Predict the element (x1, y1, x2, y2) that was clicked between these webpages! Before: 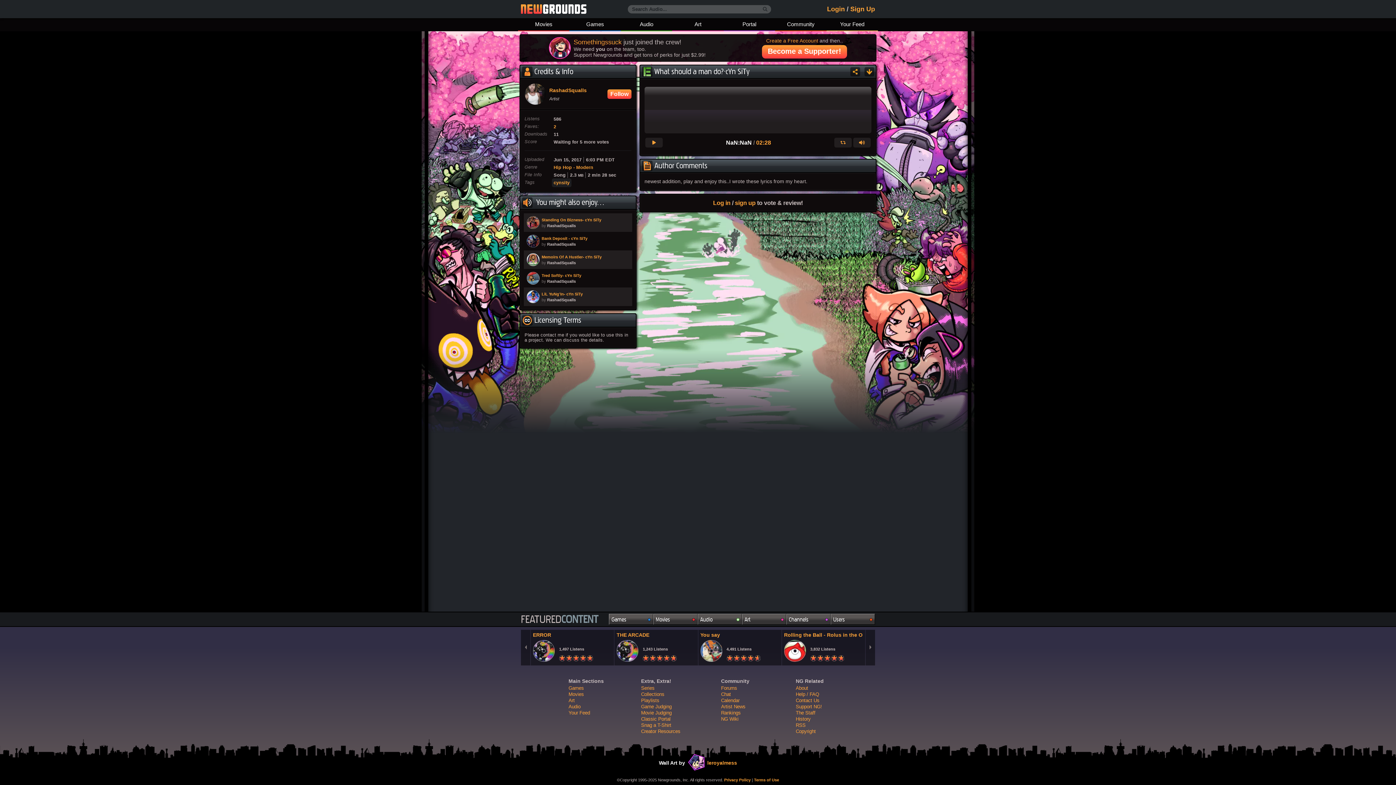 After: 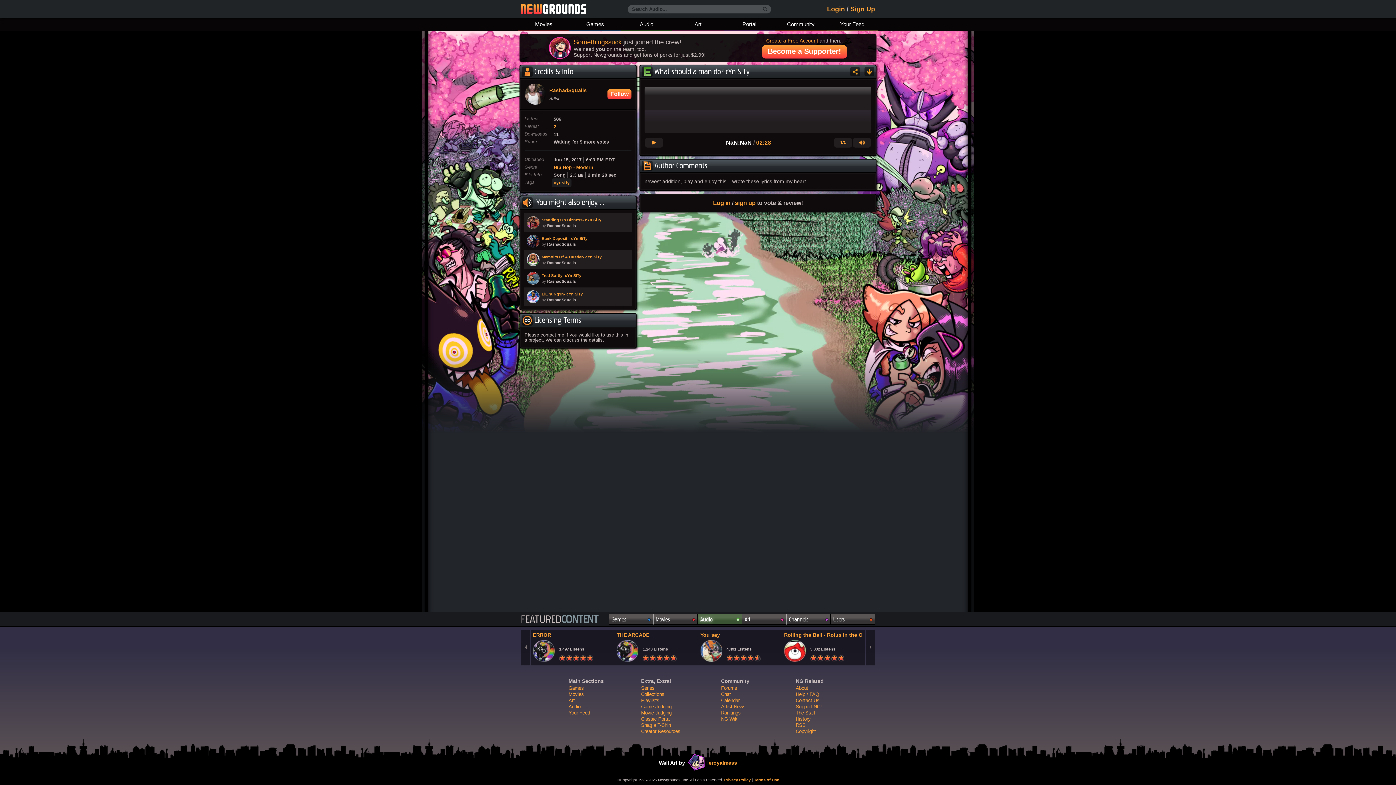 Action: bbox: (697, 614, 742, 625) label: Audio